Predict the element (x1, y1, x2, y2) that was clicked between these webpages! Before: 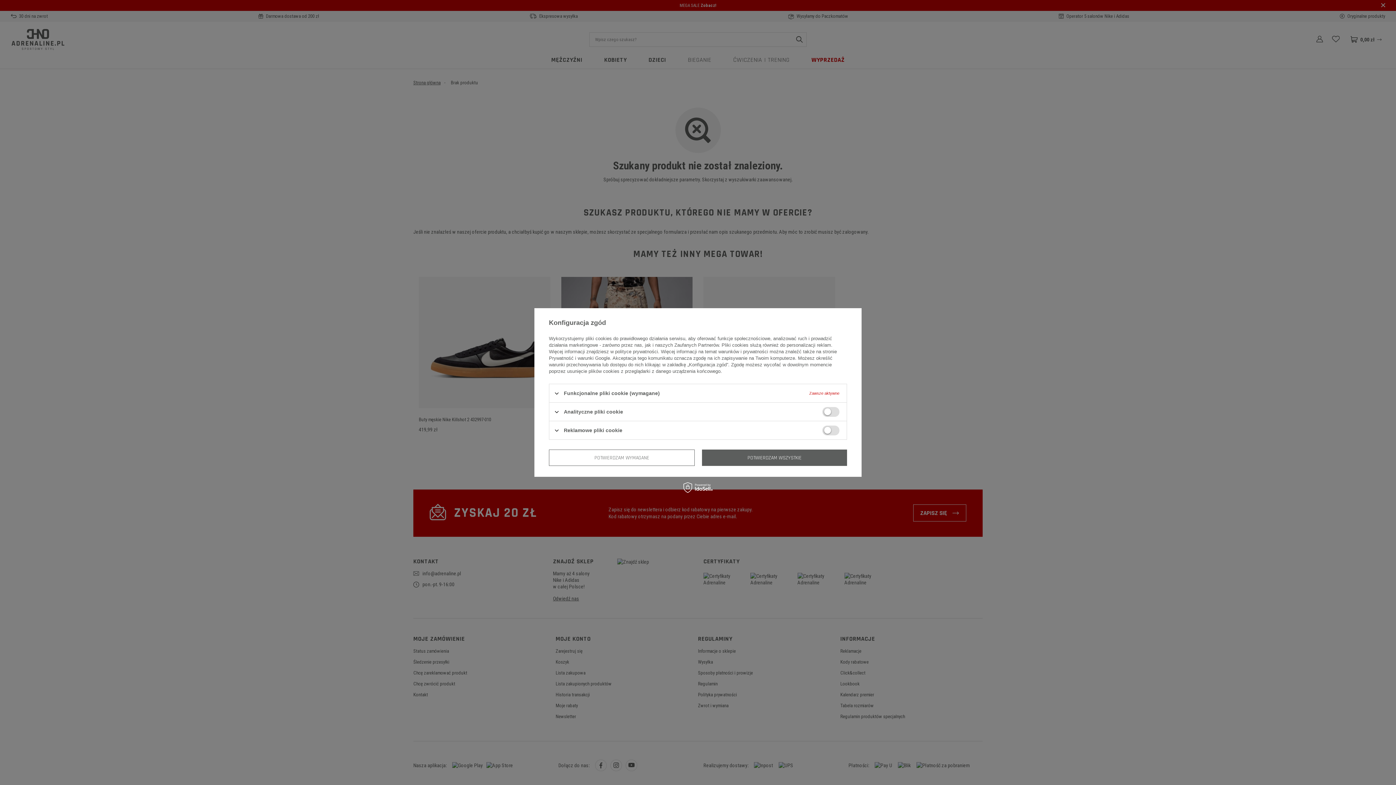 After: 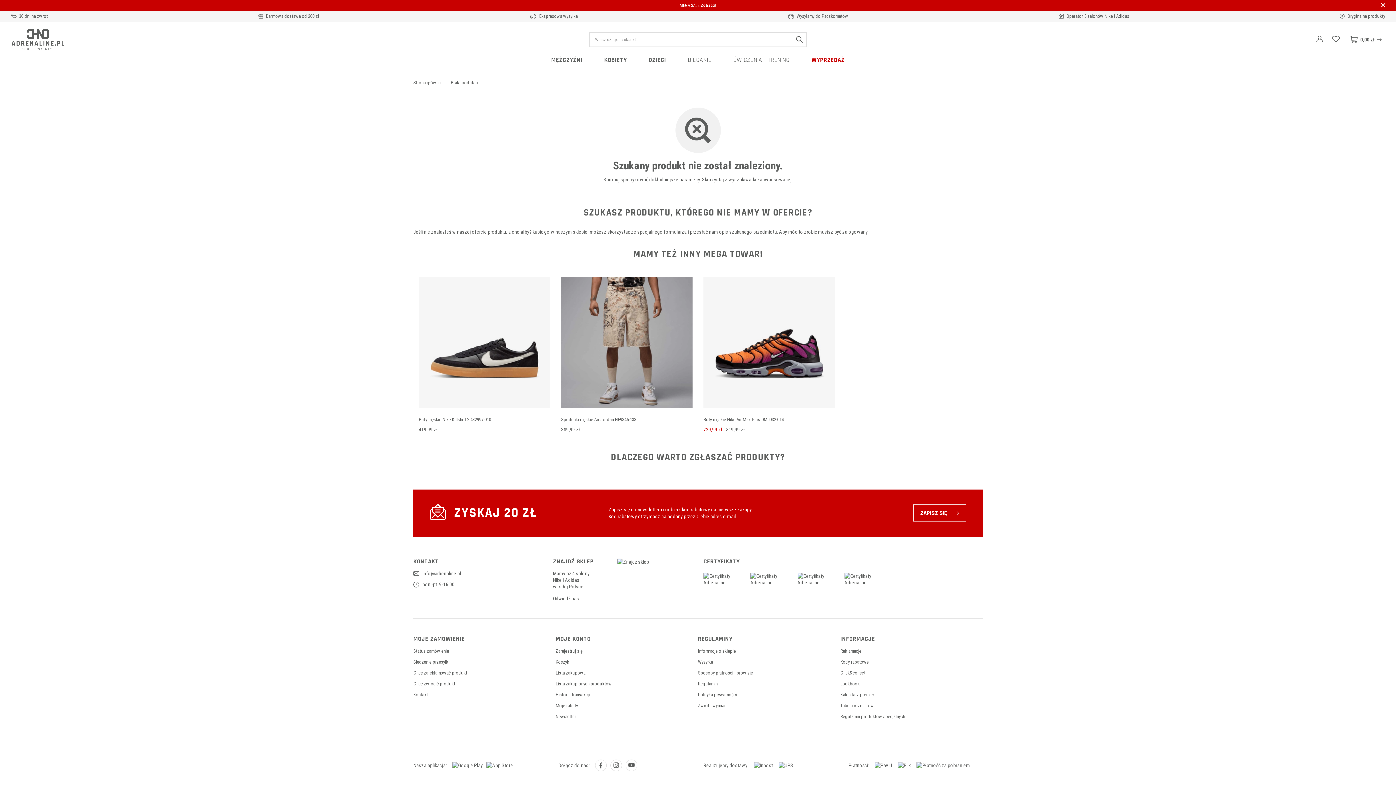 Action: label: POTWIERDZAM WYMAGANE bbox: (549, 449, 694, 466)